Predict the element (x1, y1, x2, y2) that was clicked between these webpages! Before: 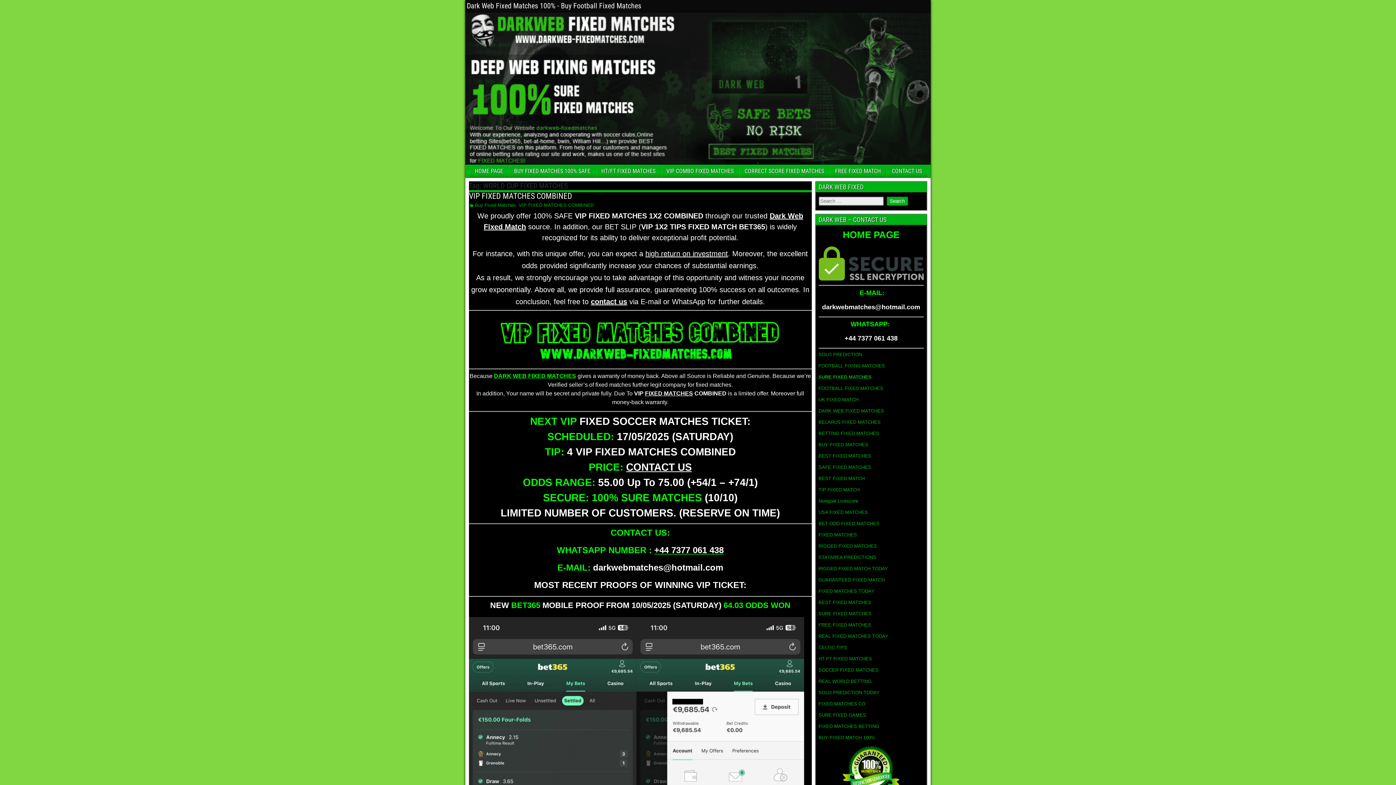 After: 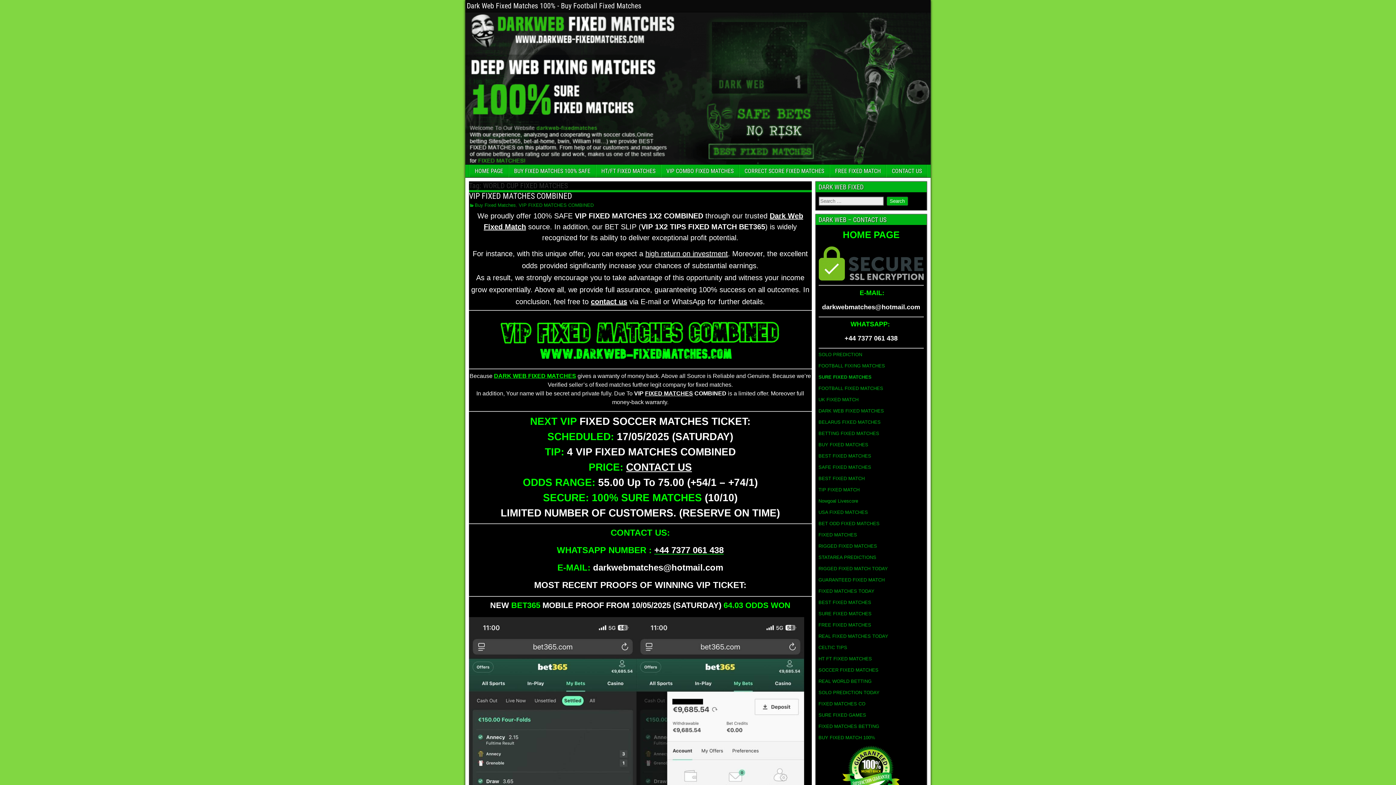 Action: bbox: (818, 712, 866, 718) label: SURE FIXED GAMES